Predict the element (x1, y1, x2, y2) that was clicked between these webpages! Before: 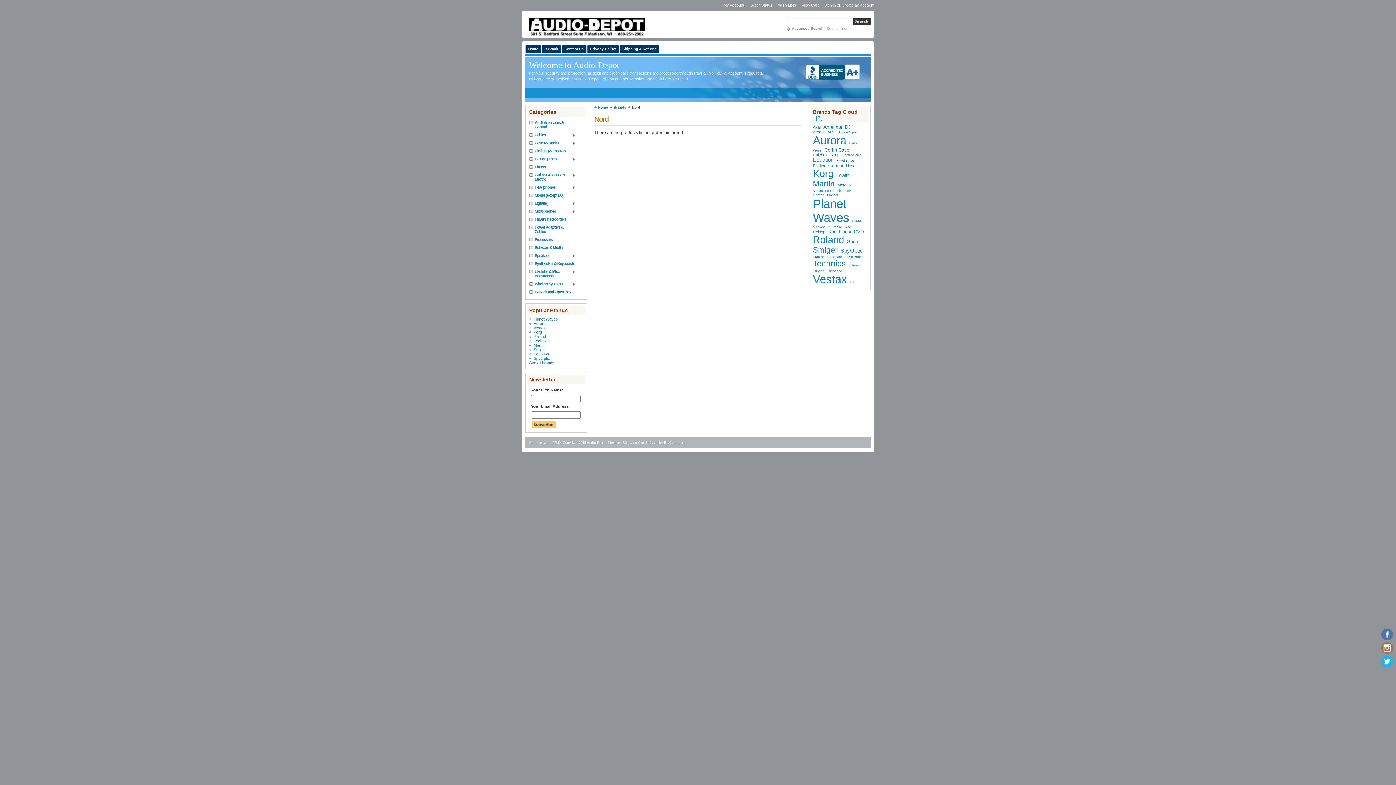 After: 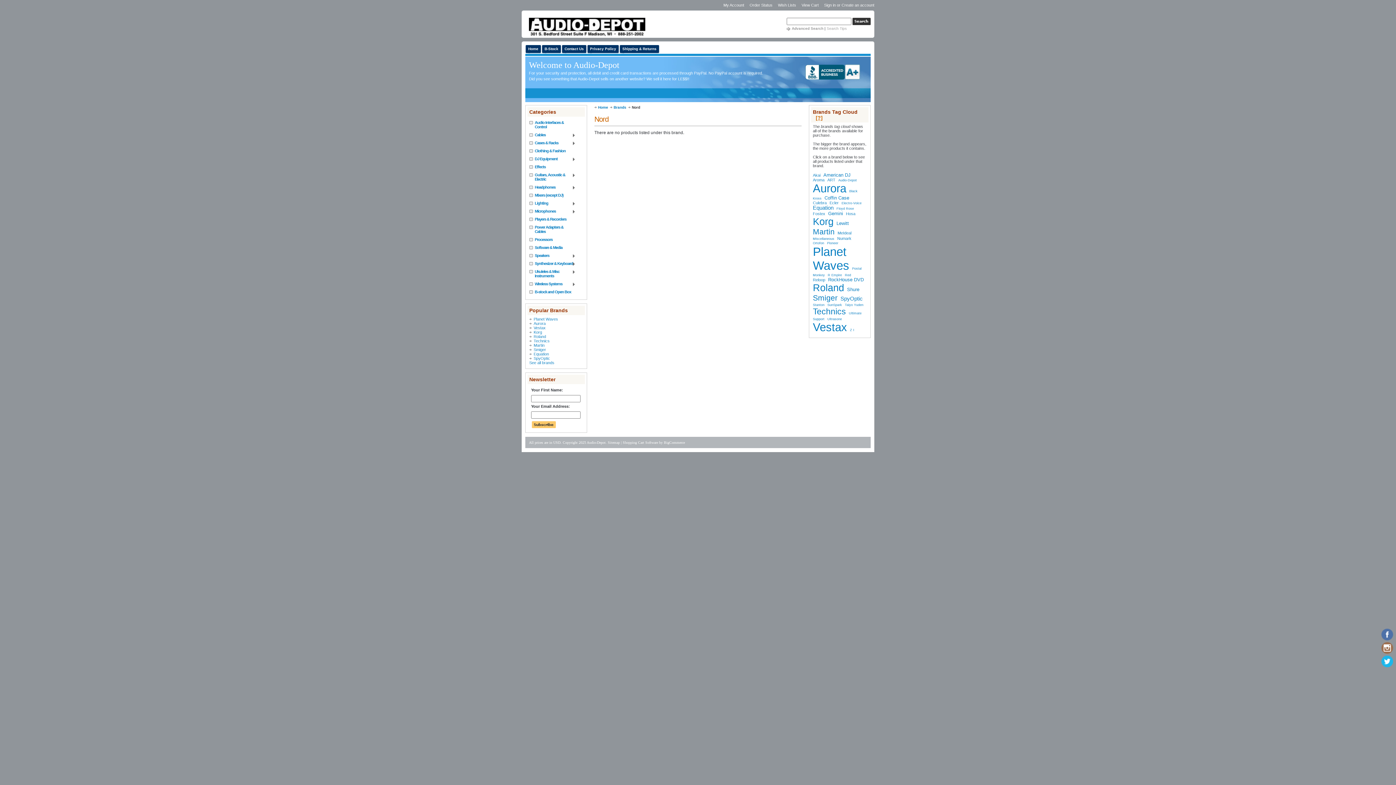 Action: label: [?] bbox: (816, 114, 822, 120)